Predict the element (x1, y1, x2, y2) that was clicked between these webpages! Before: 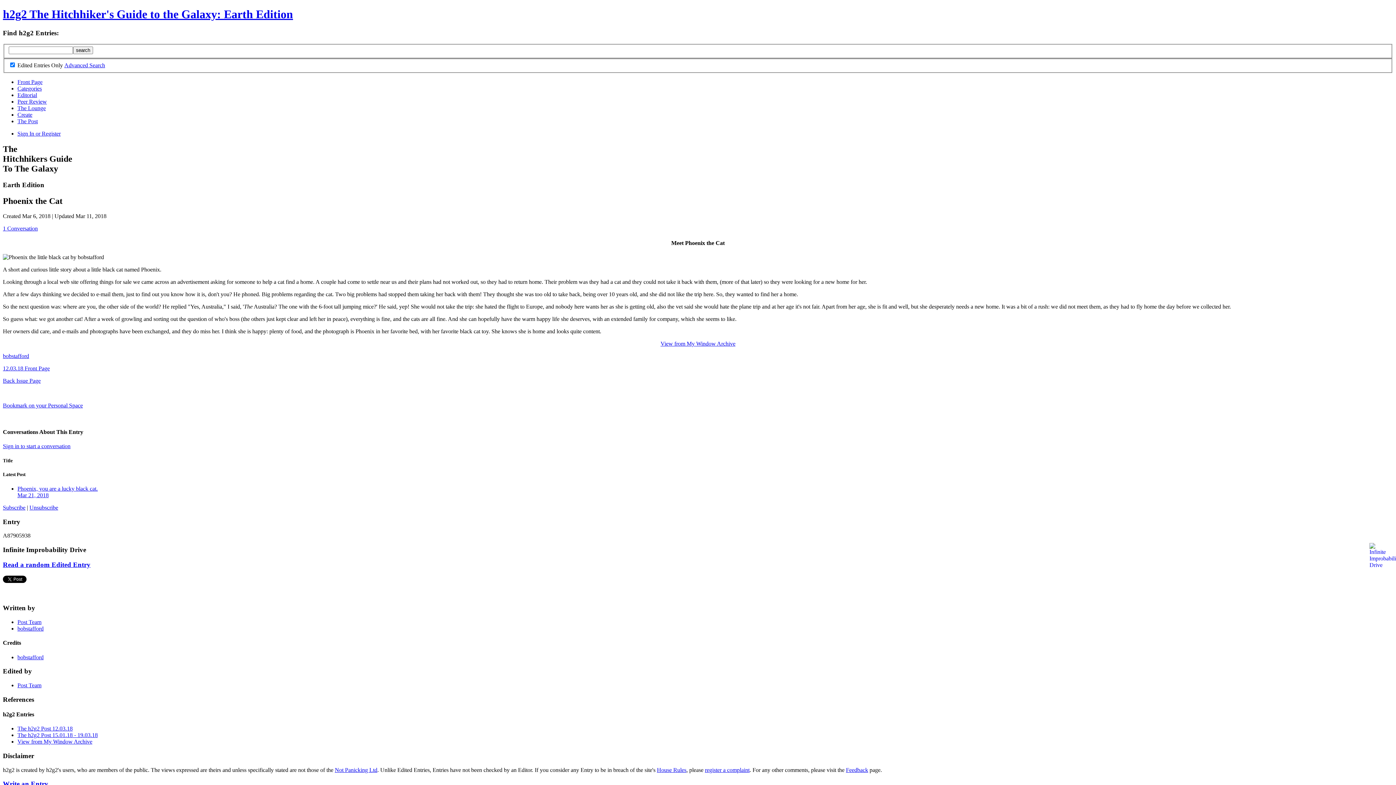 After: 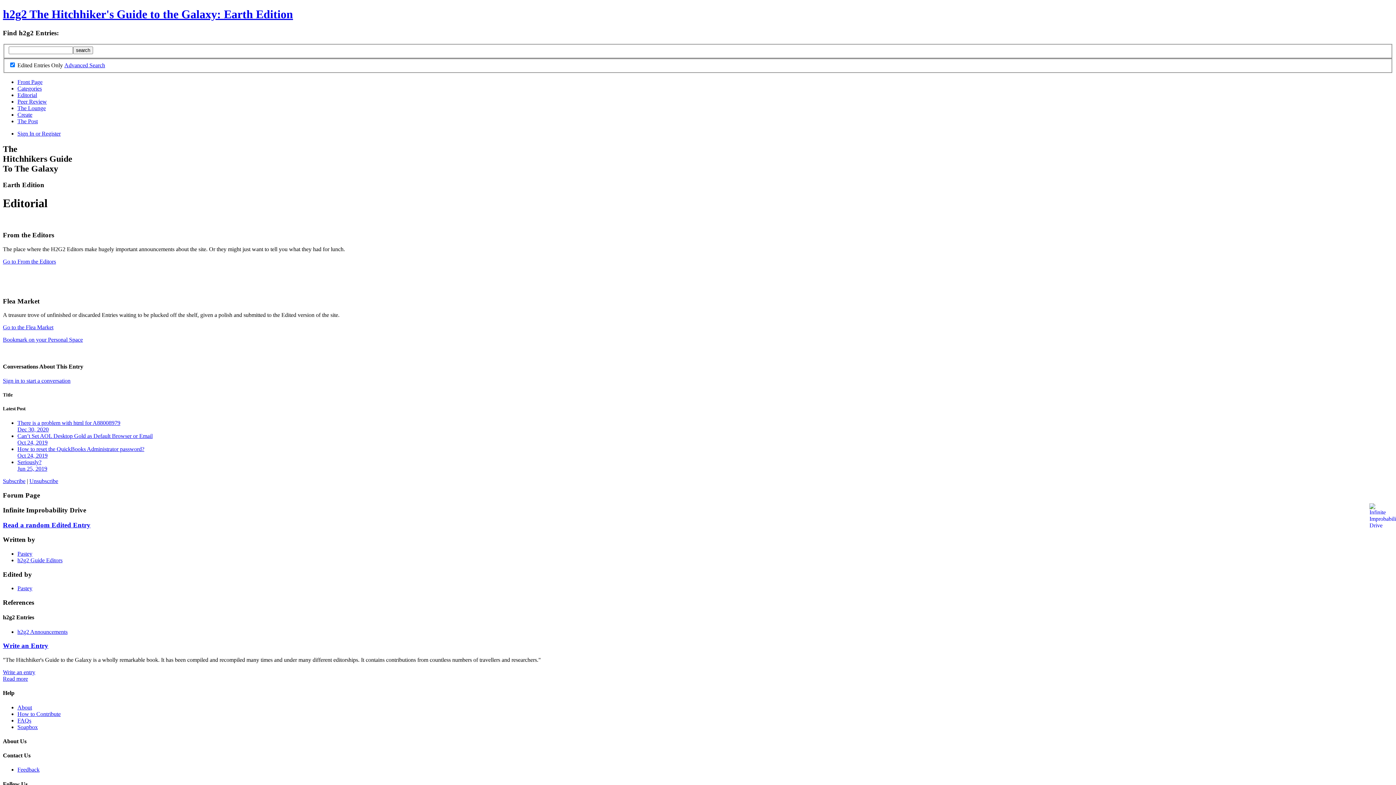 Action: bbox: (17, 91, 37, 98) label: Editorial